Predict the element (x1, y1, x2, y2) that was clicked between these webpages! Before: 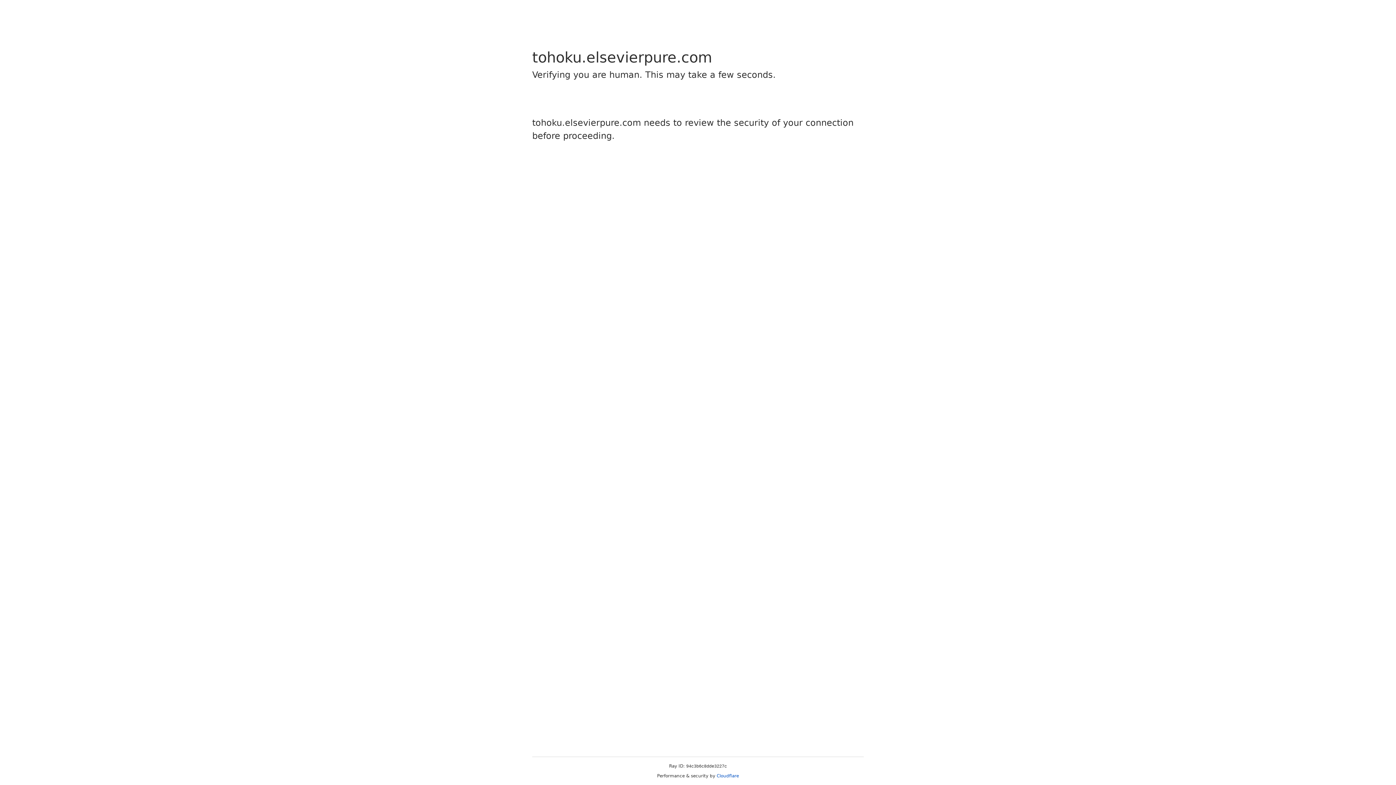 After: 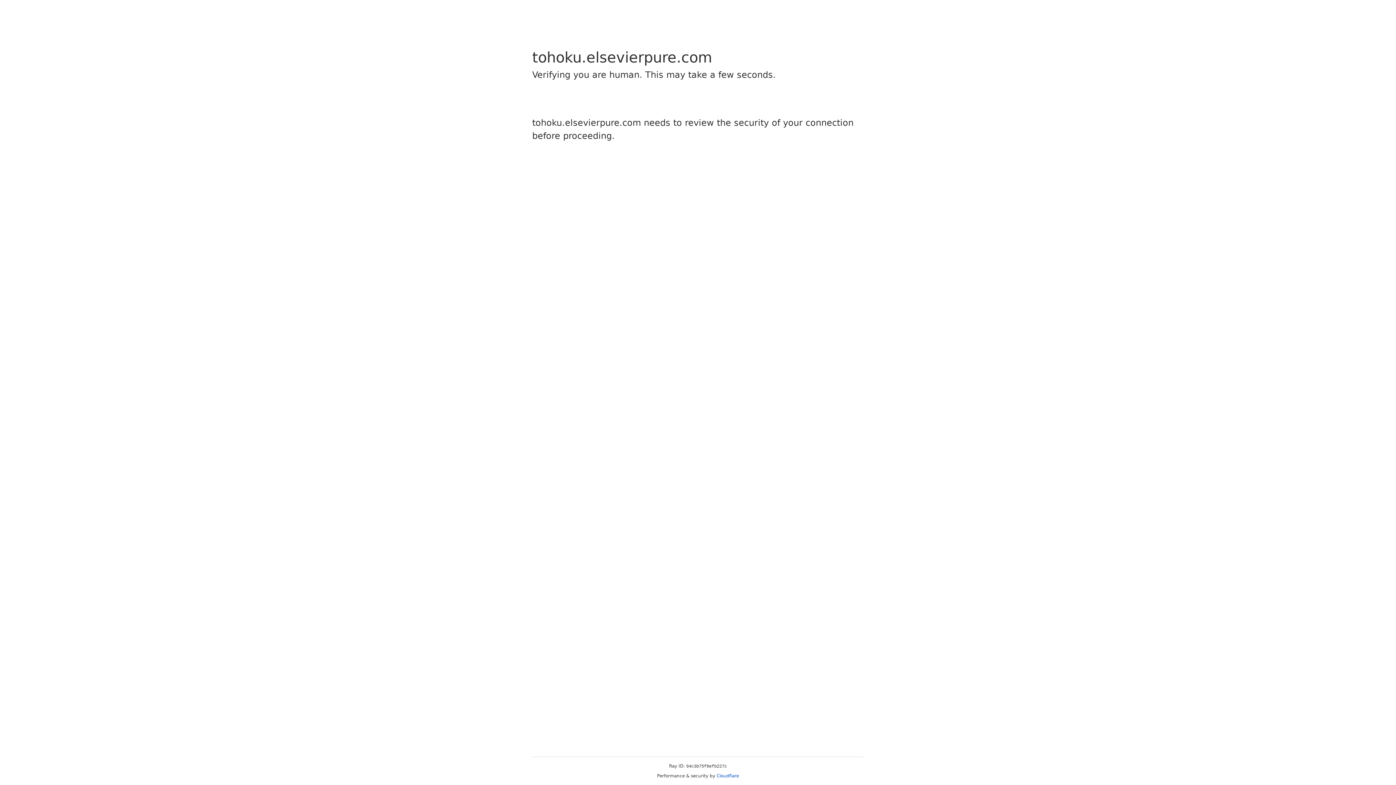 Action: label: Cloudflare bbox: (716, 773, 739, 778)